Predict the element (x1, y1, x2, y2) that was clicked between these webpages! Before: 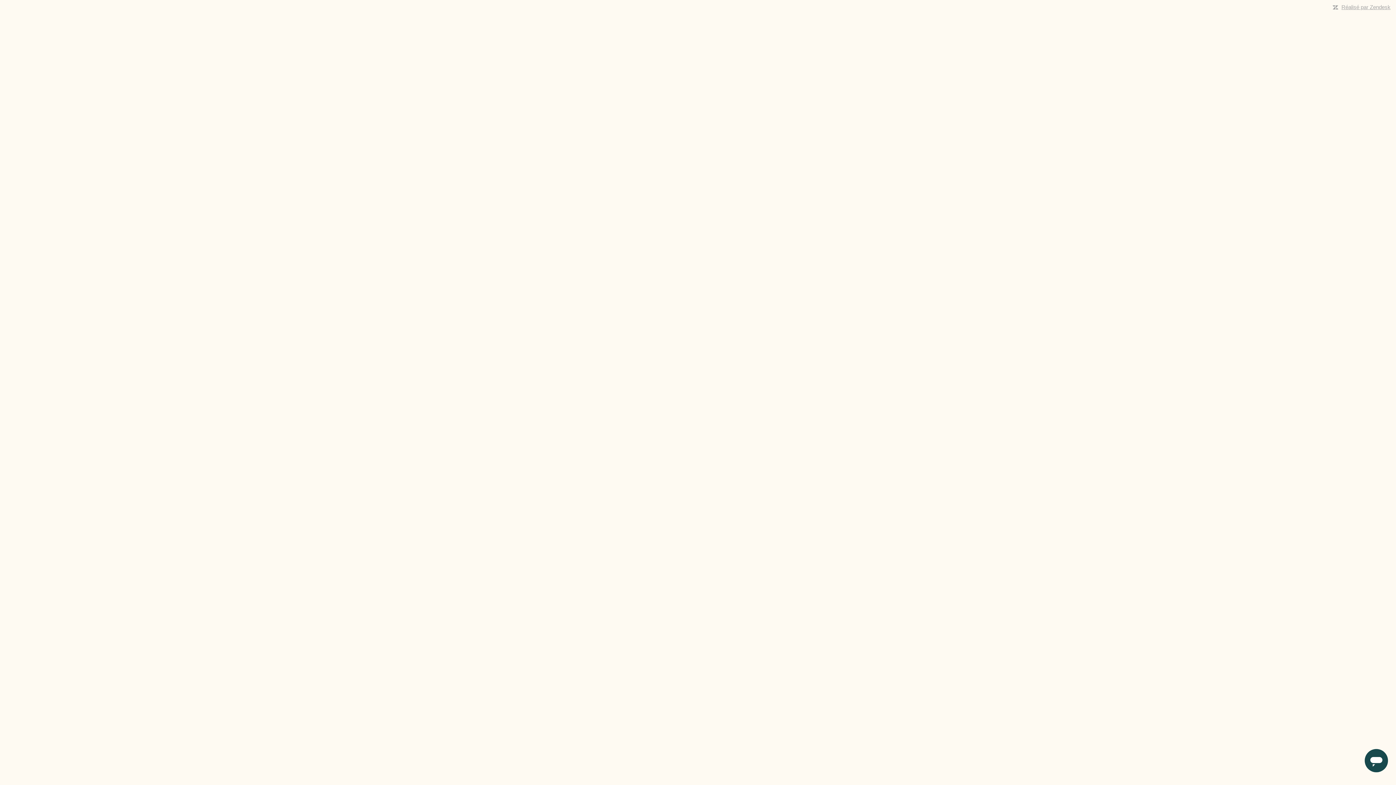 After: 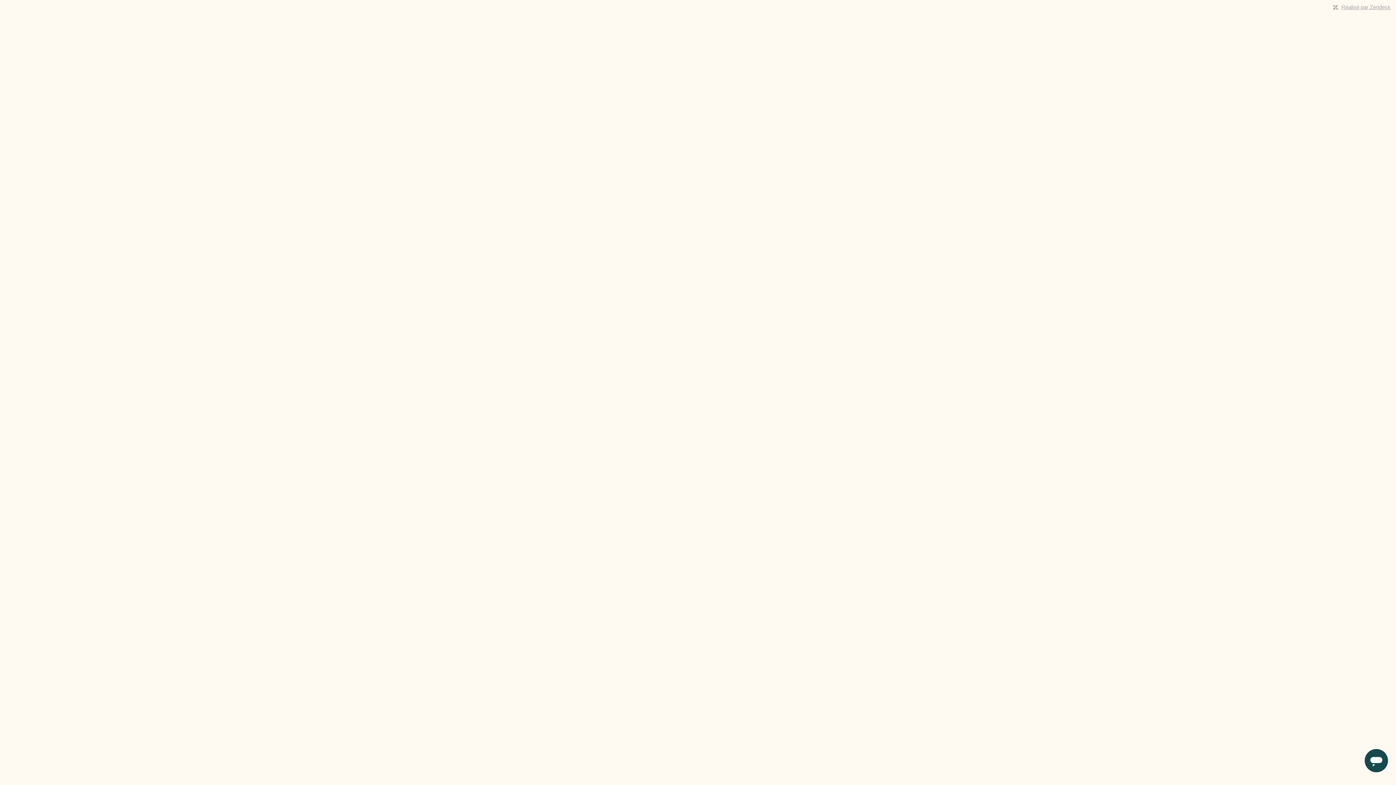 Action: label: Réalisé par Zendesk bbox: (1341, 4, 1390, 10)